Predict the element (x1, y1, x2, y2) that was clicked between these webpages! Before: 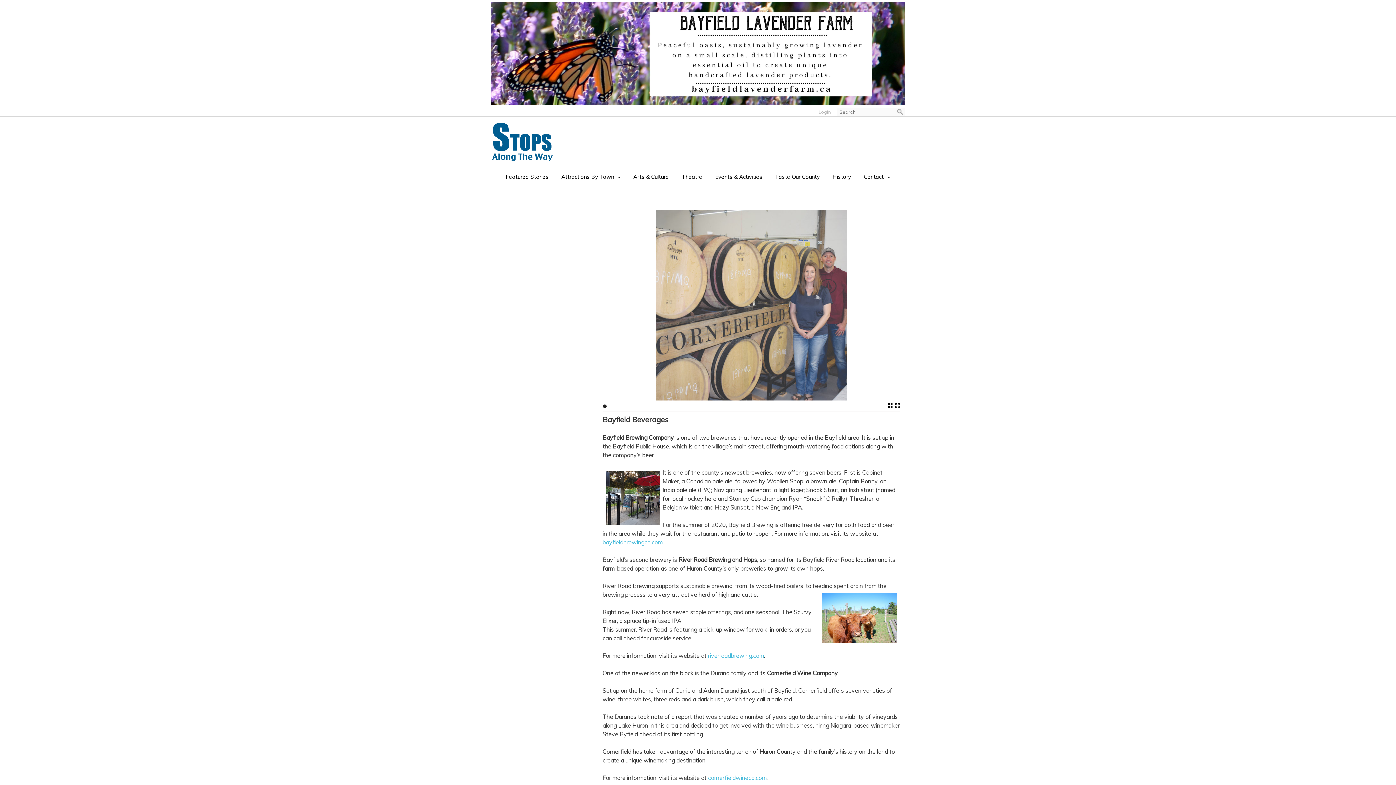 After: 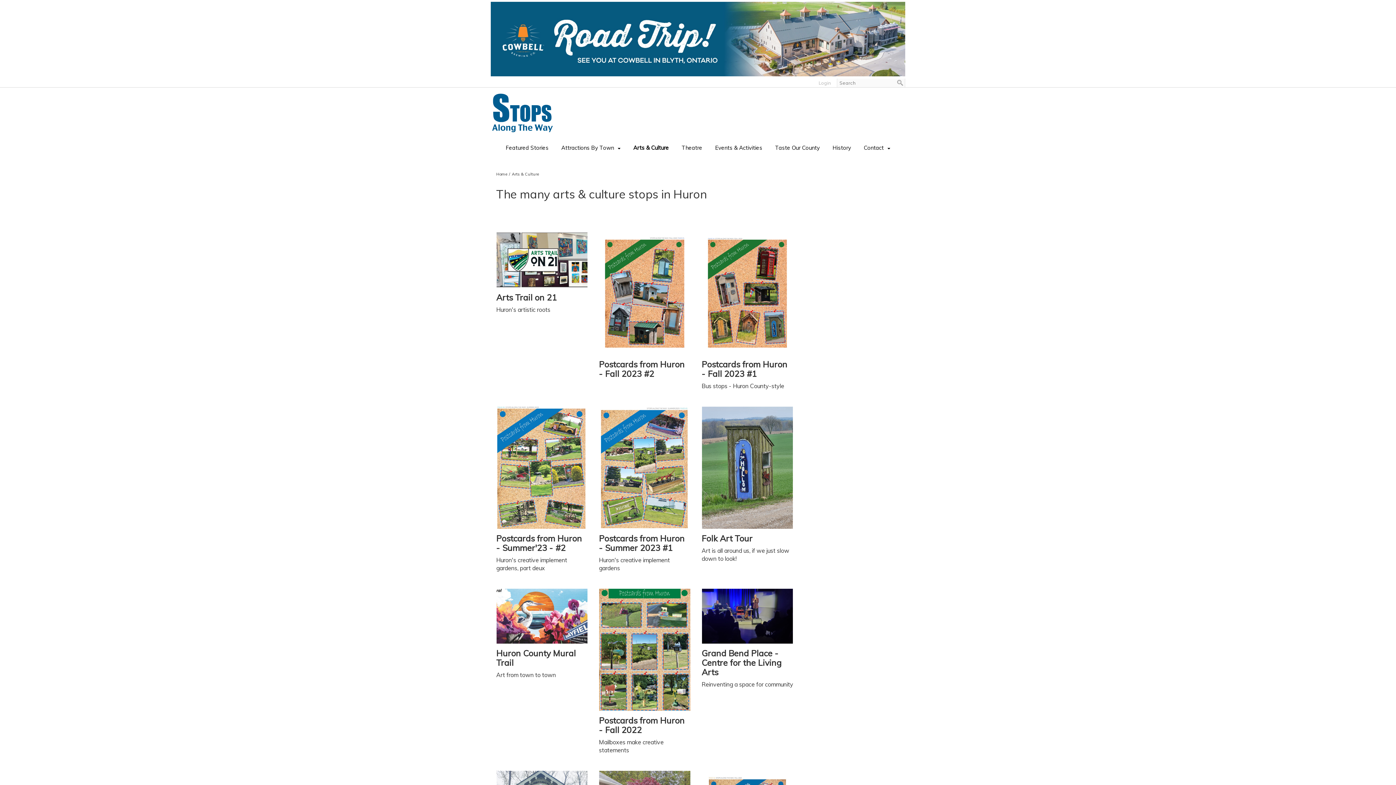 Action: label: Arts & Culture bbox: (628, 170, 674, 184)